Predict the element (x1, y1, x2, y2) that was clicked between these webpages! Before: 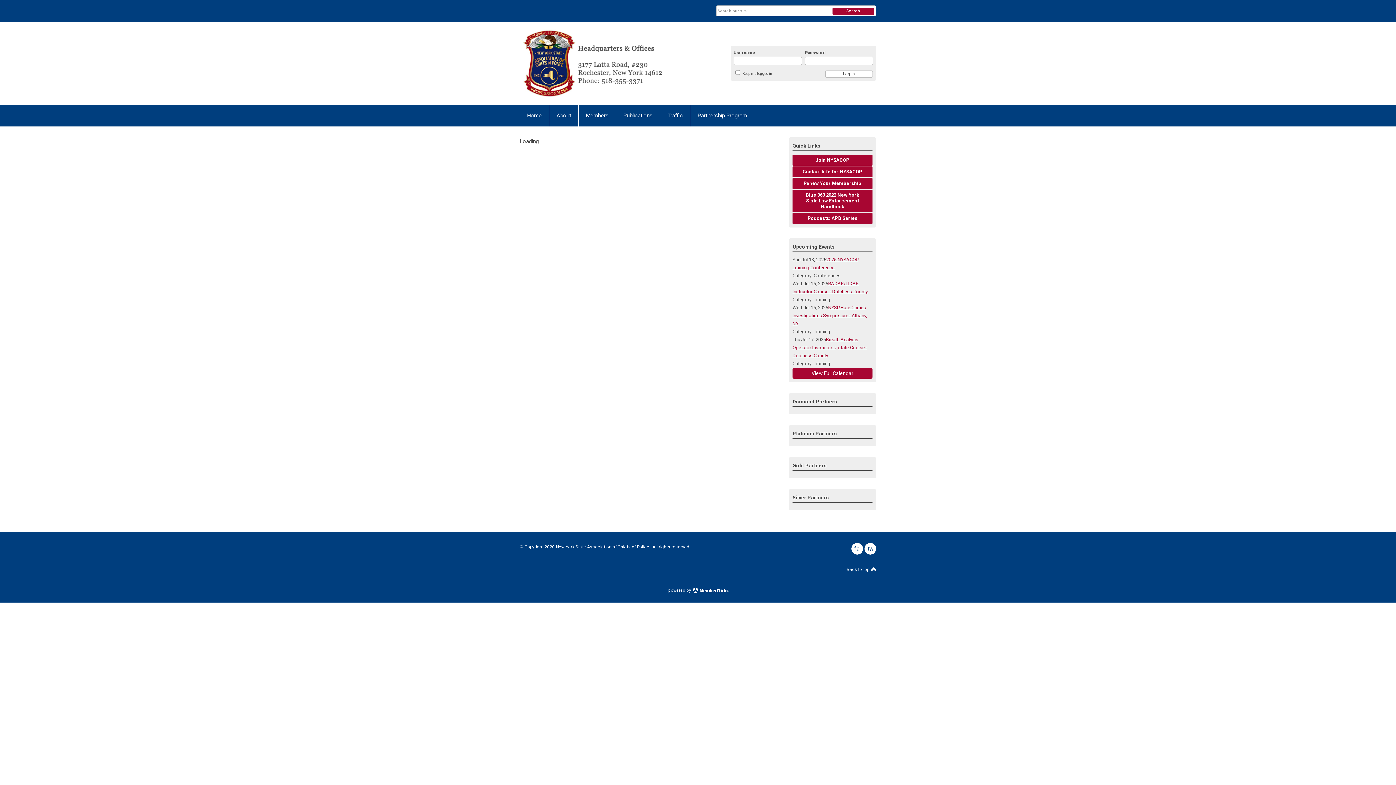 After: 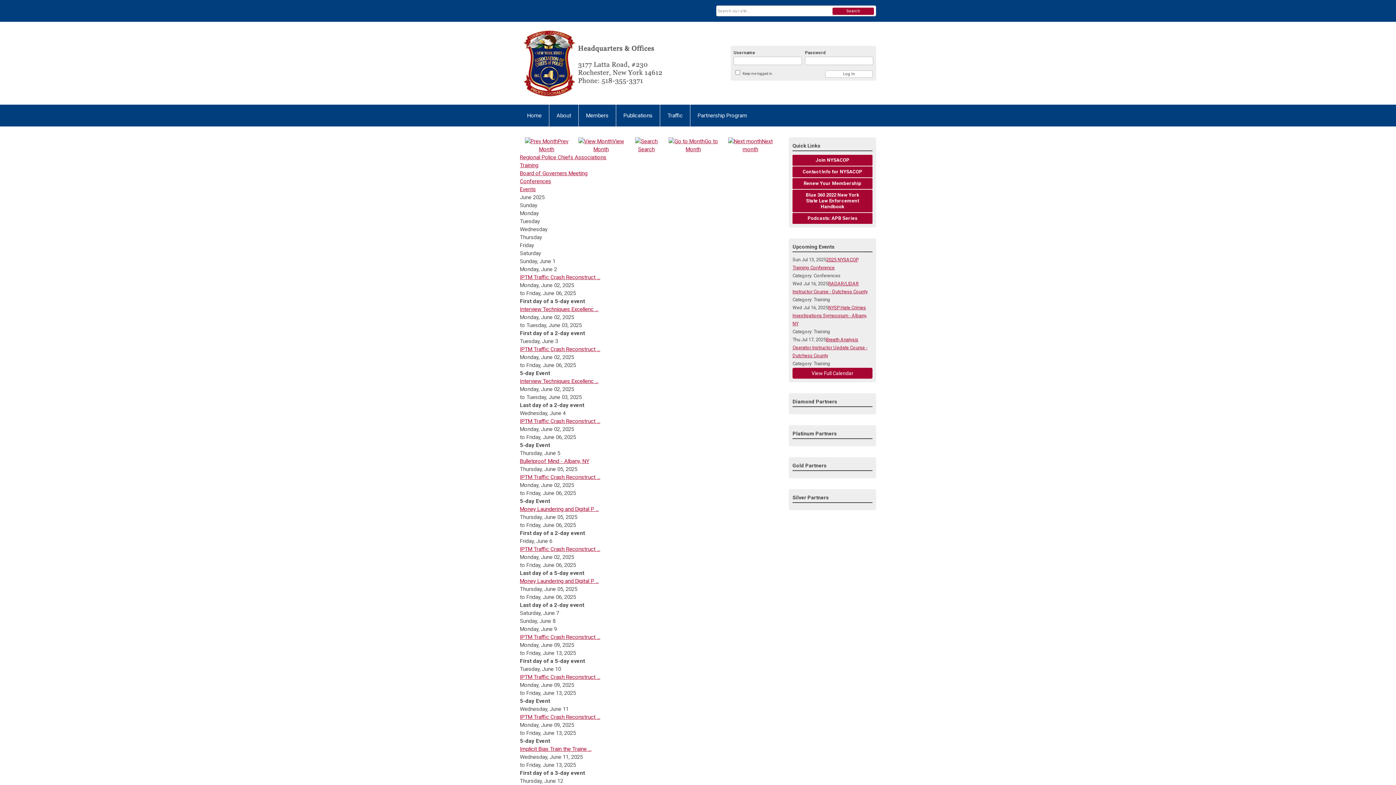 Action: label: View Full Calendar bbox: (792, 367, 872, 378)